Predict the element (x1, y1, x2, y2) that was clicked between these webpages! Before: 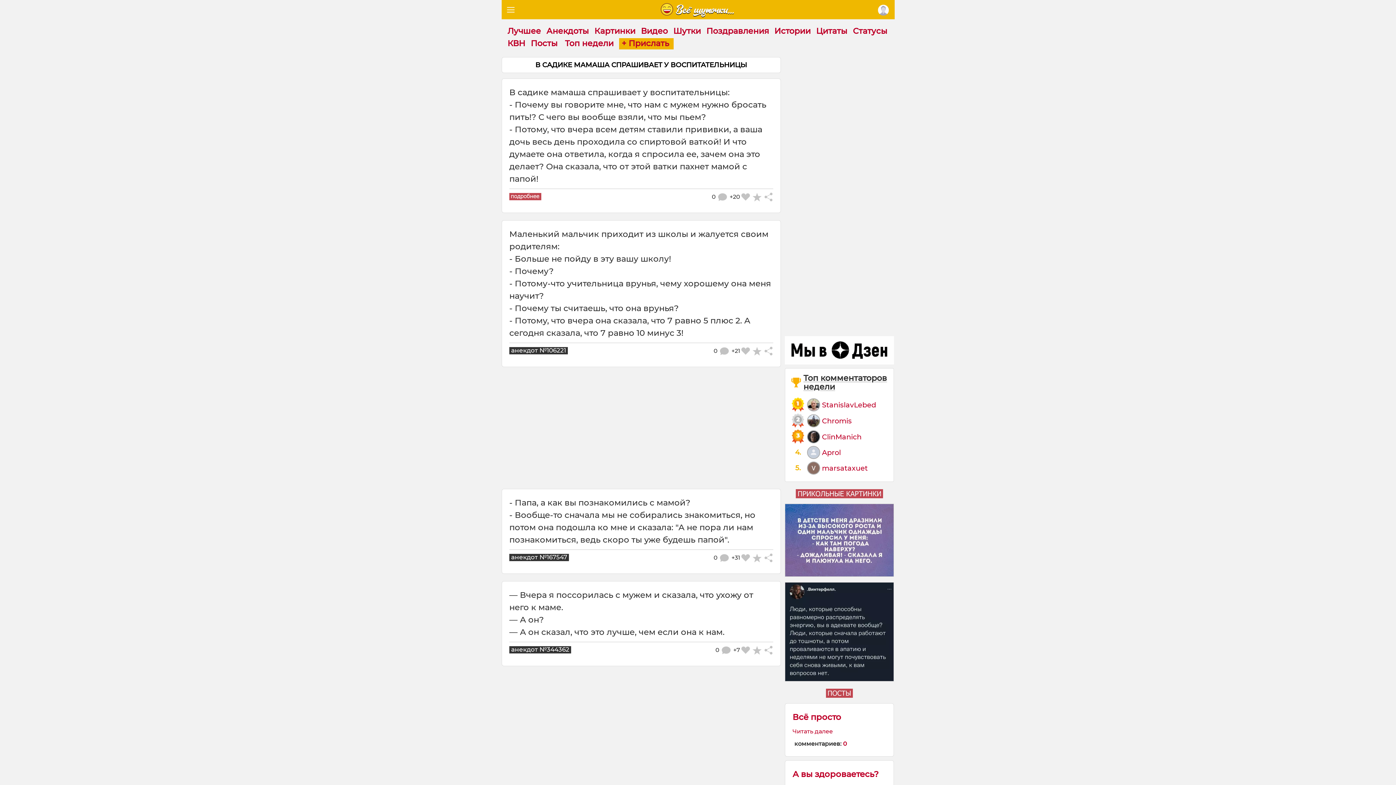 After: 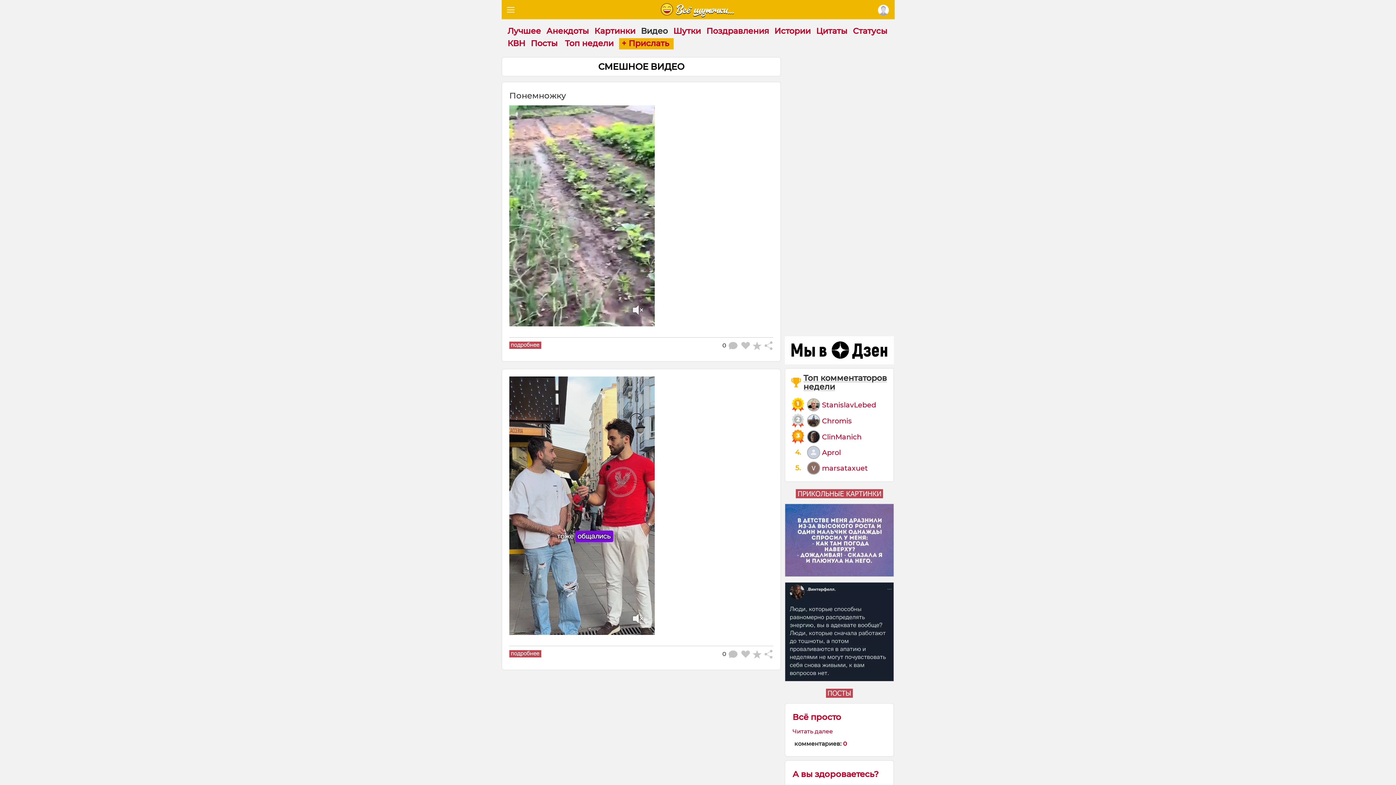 Action: label: Видео bbox: (641, 26, 668, 36)